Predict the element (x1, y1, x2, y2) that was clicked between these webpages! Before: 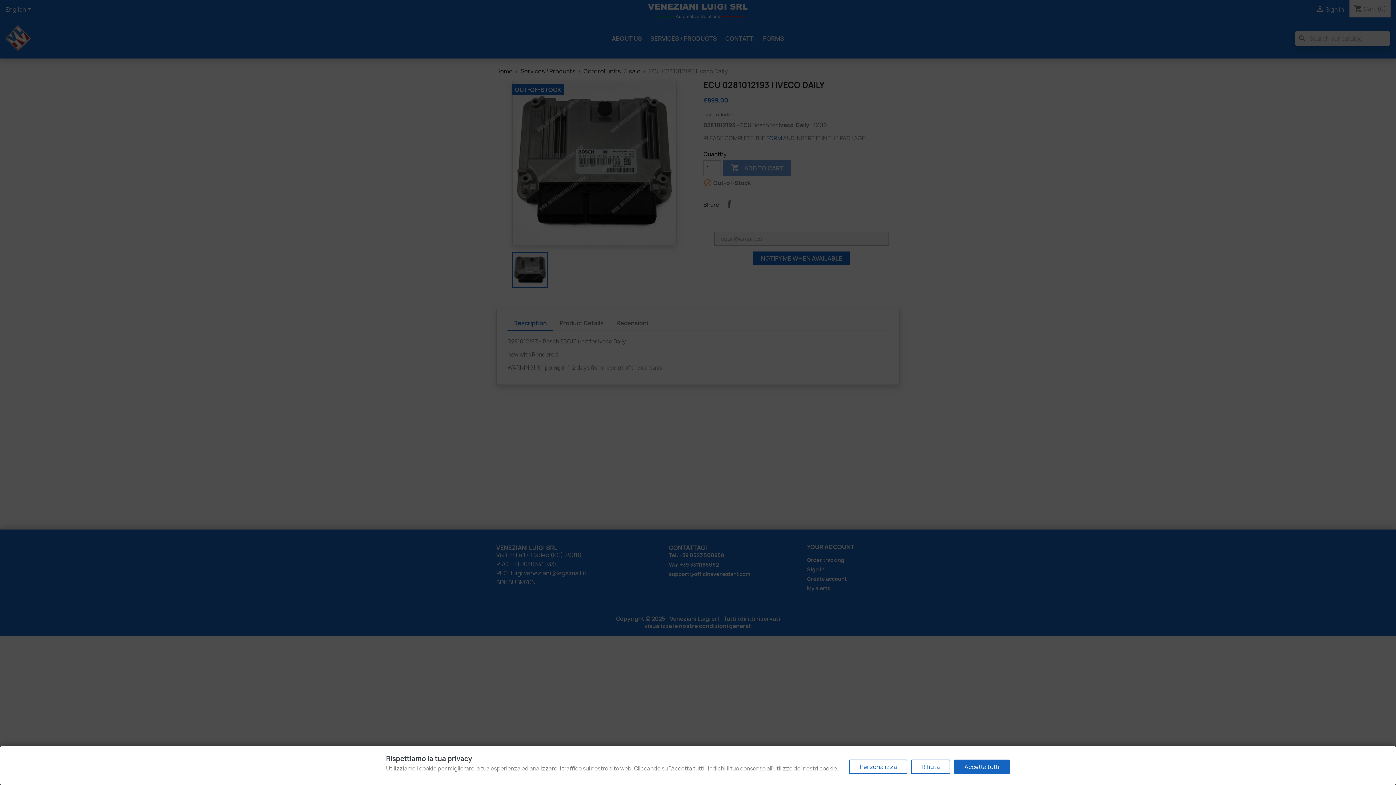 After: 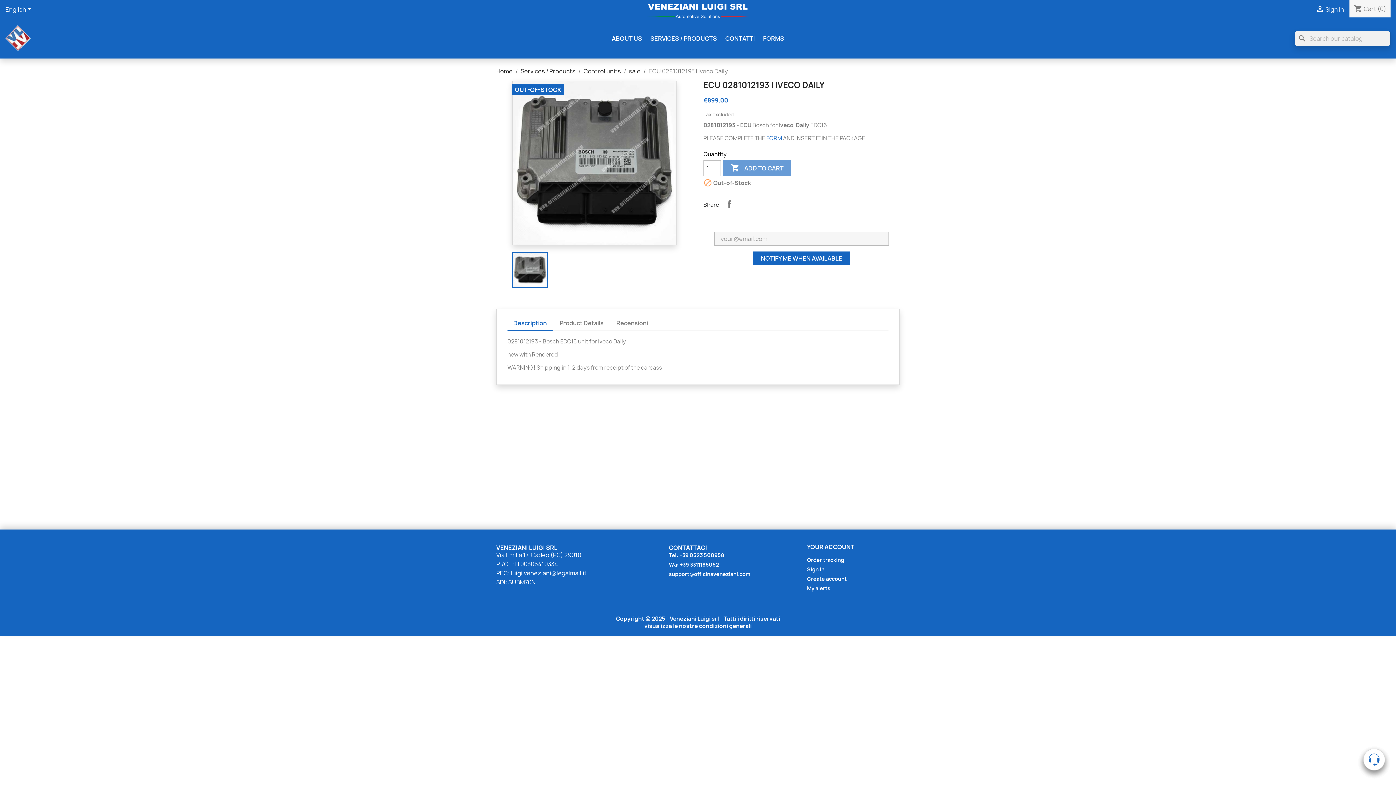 Action: label: Accetta tutti bbox: (954, 760, 1010, 774)